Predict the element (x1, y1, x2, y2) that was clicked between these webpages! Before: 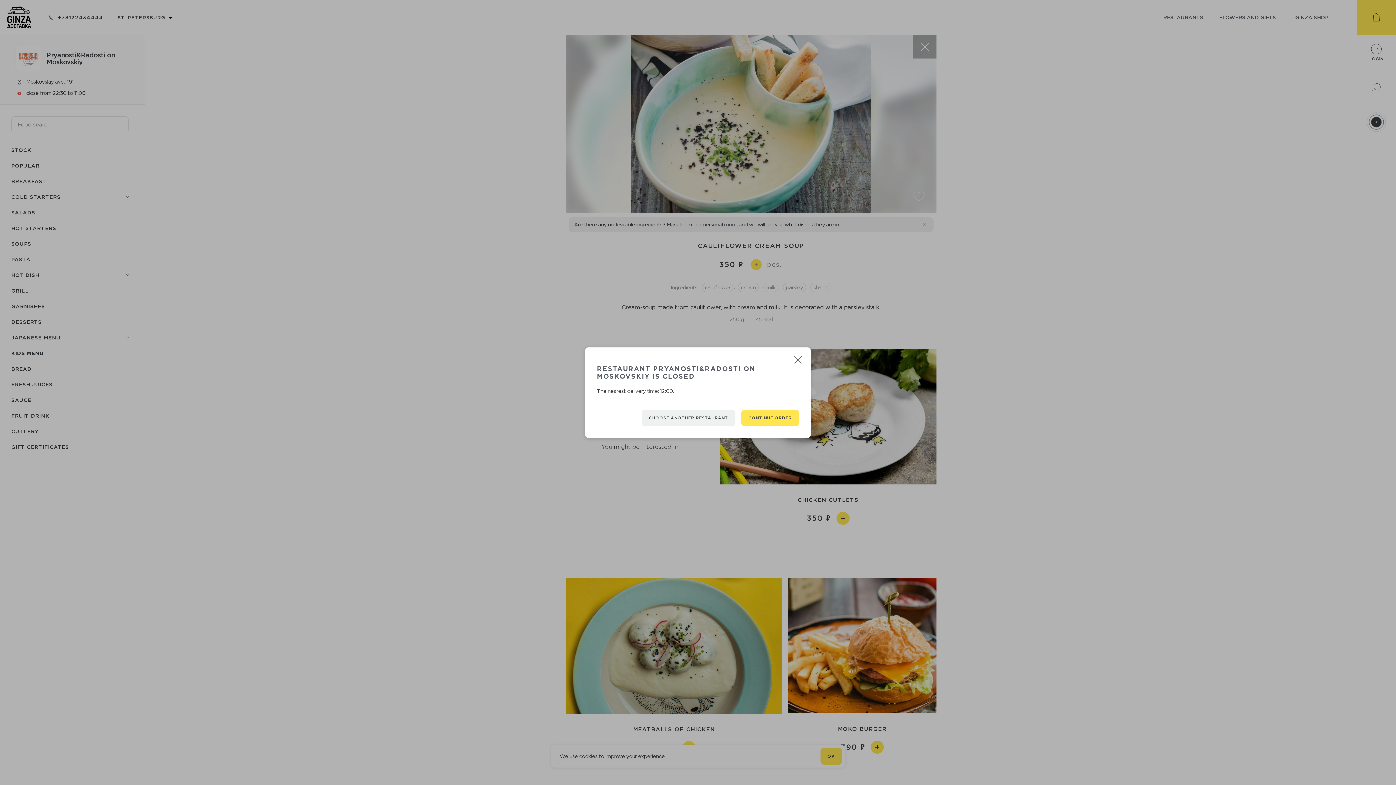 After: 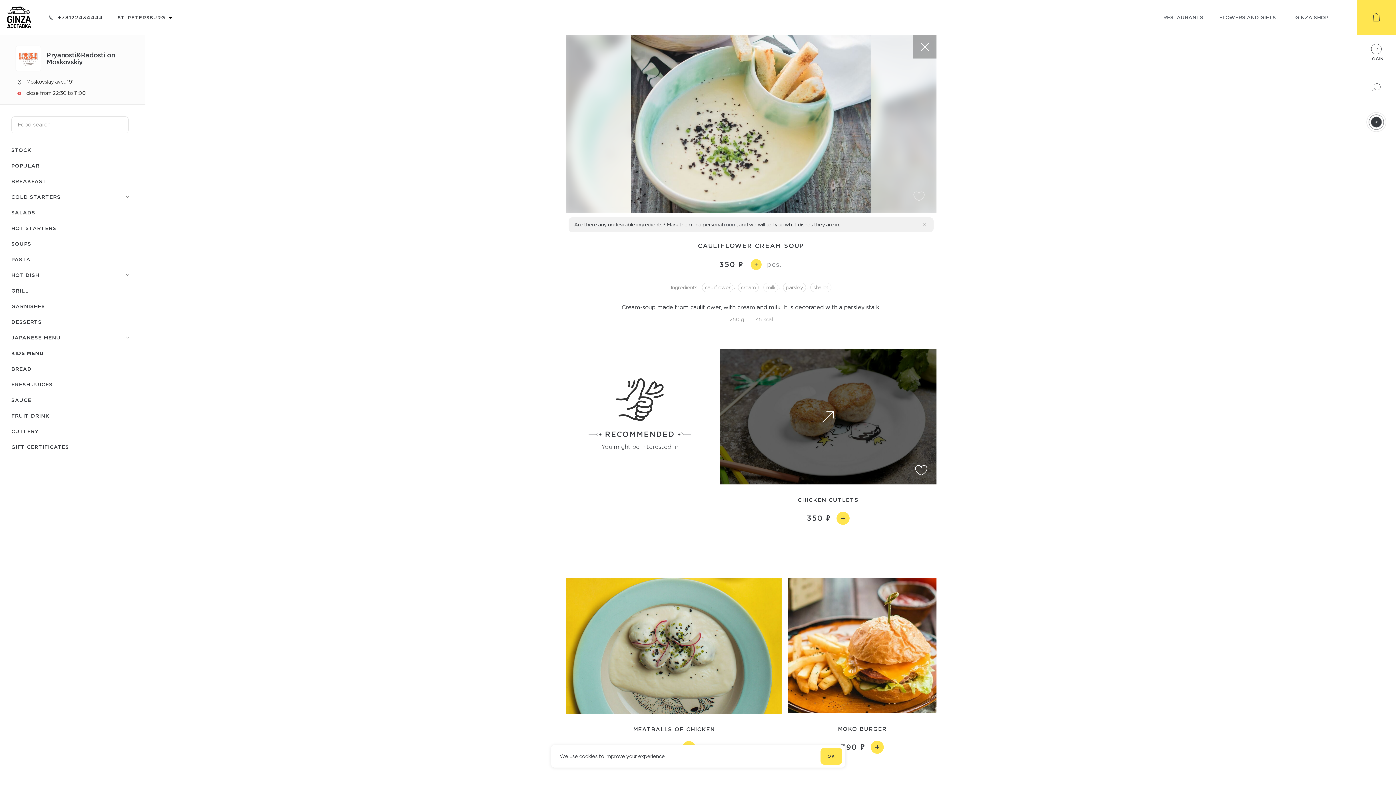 Action: bbox: (741, 409, 799, 426) label: CONTINUE ORDER